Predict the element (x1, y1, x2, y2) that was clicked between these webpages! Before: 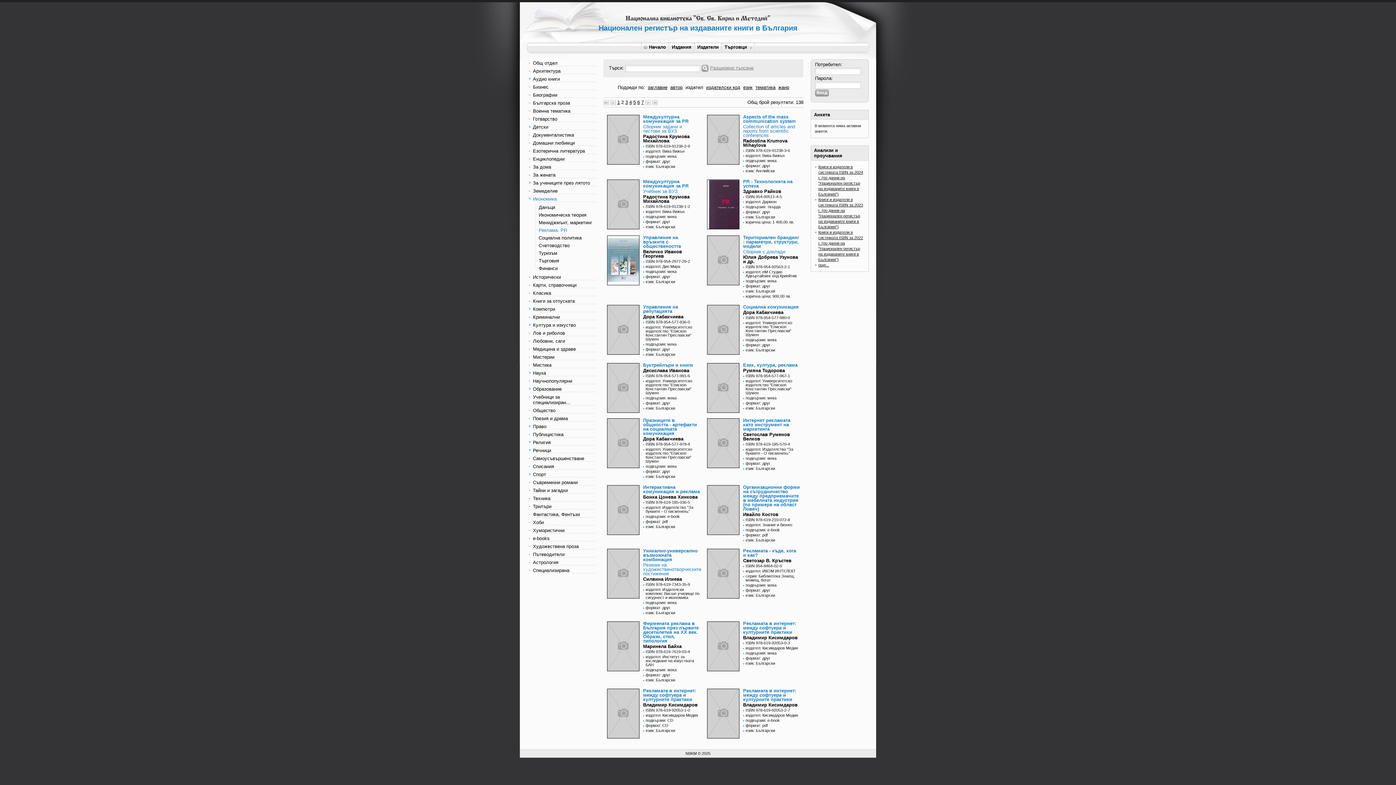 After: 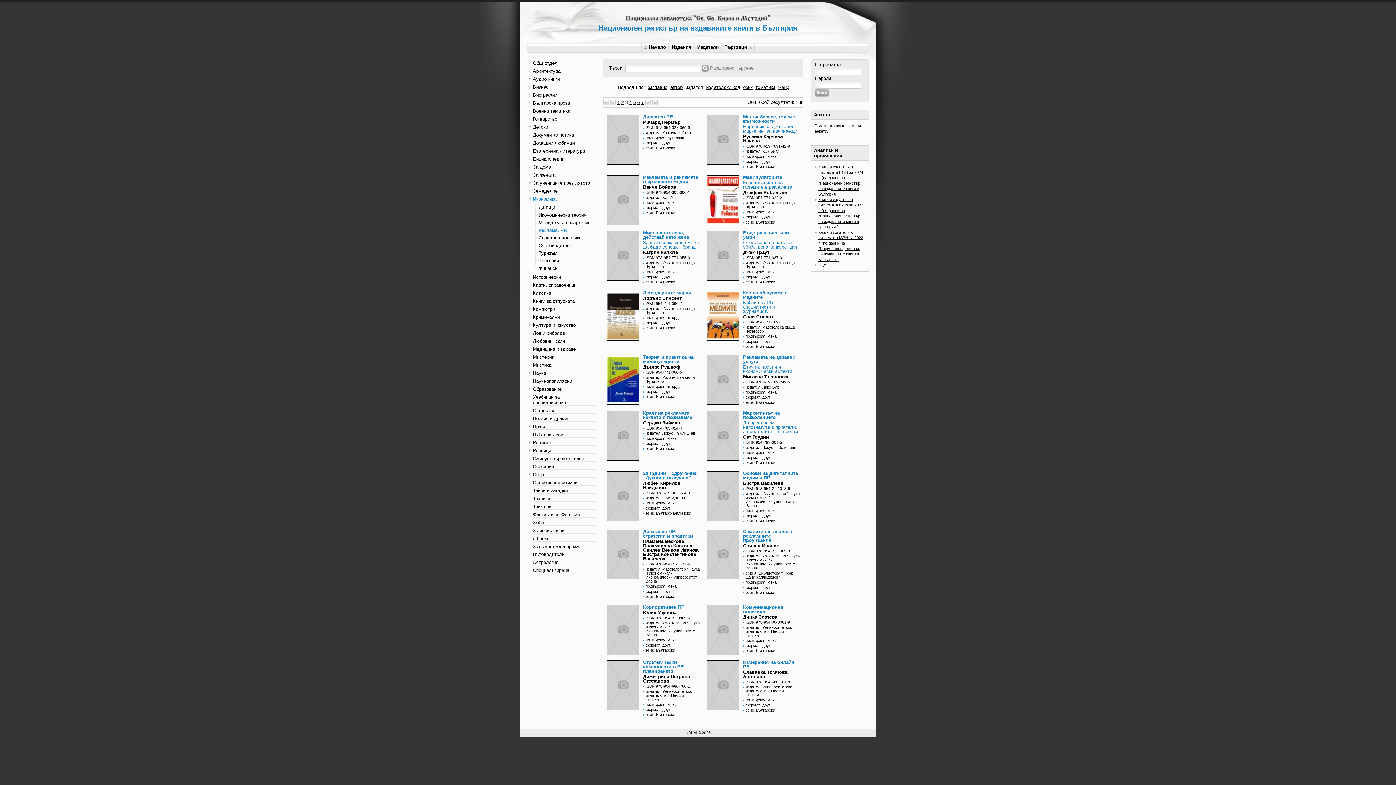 Action: bbox: (645, 99, 650, 105)